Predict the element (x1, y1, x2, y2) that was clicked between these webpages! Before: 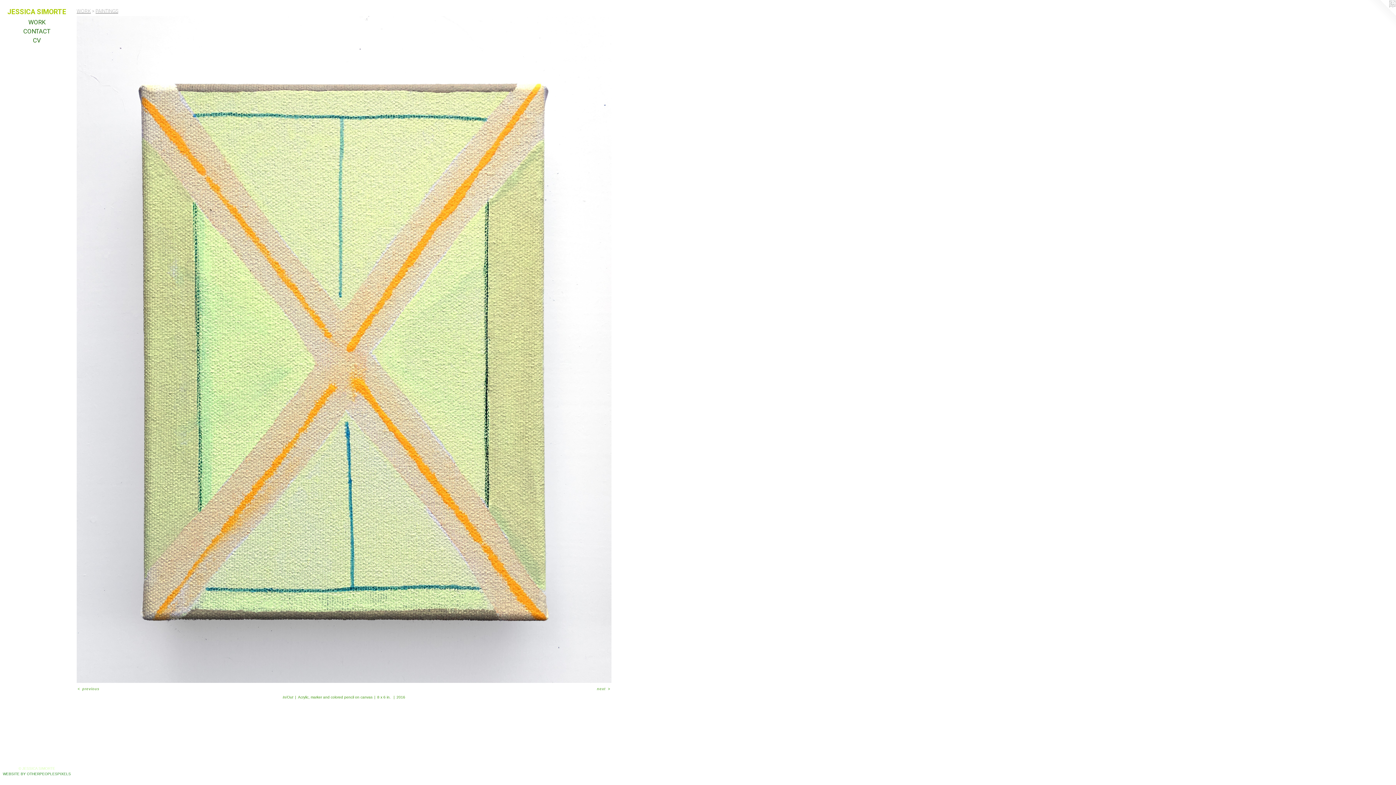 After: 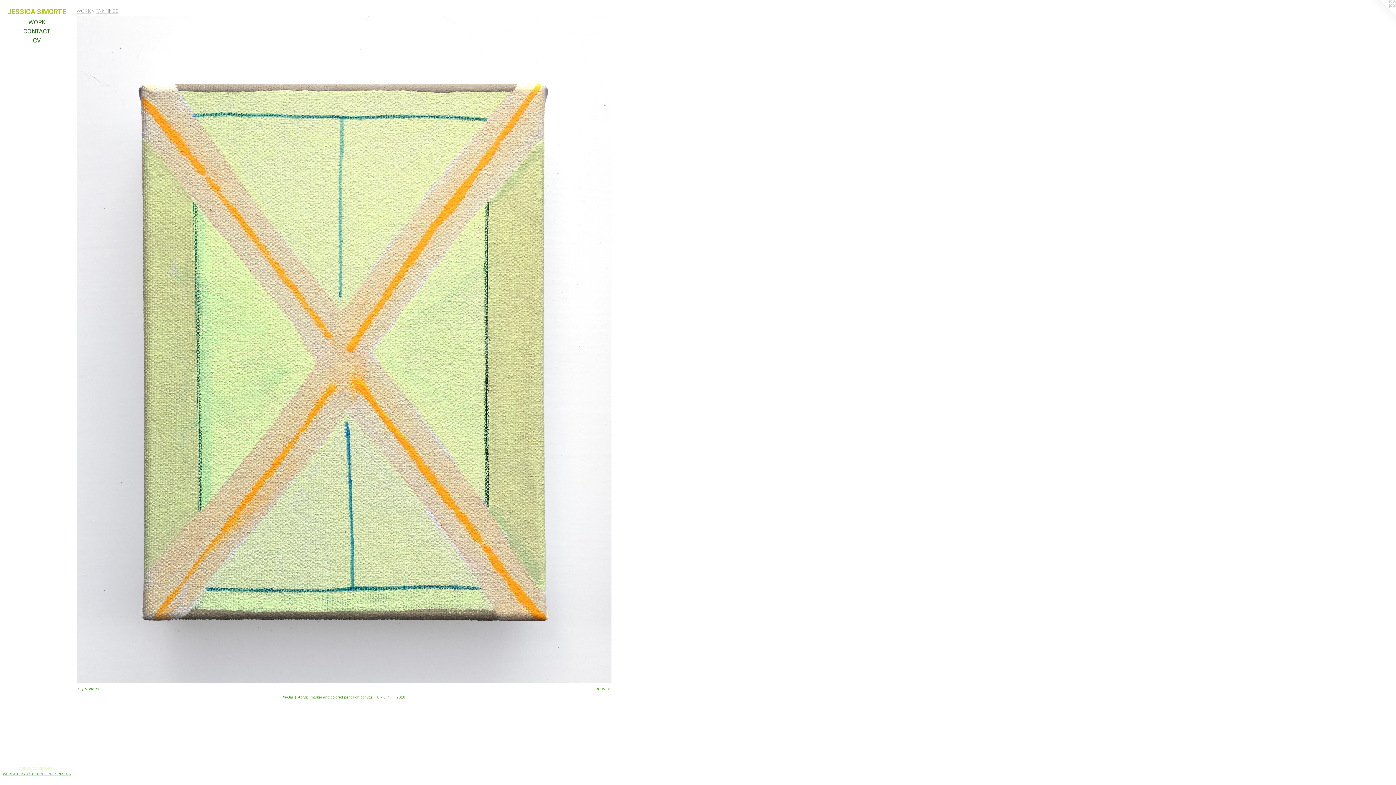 Action: label: WEBSITE BY OTHERPEOPLESPIXELS bbox: (2, 772, 70, 776)